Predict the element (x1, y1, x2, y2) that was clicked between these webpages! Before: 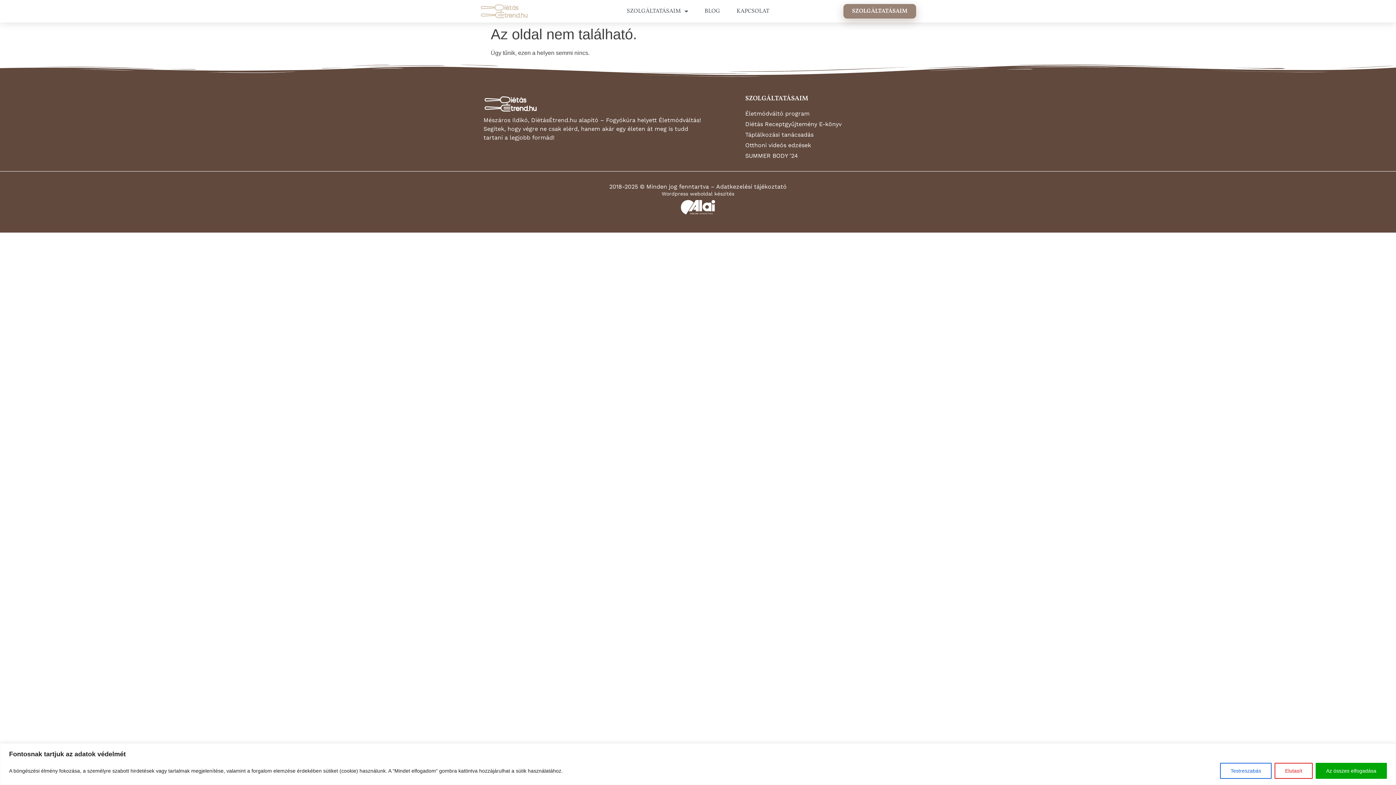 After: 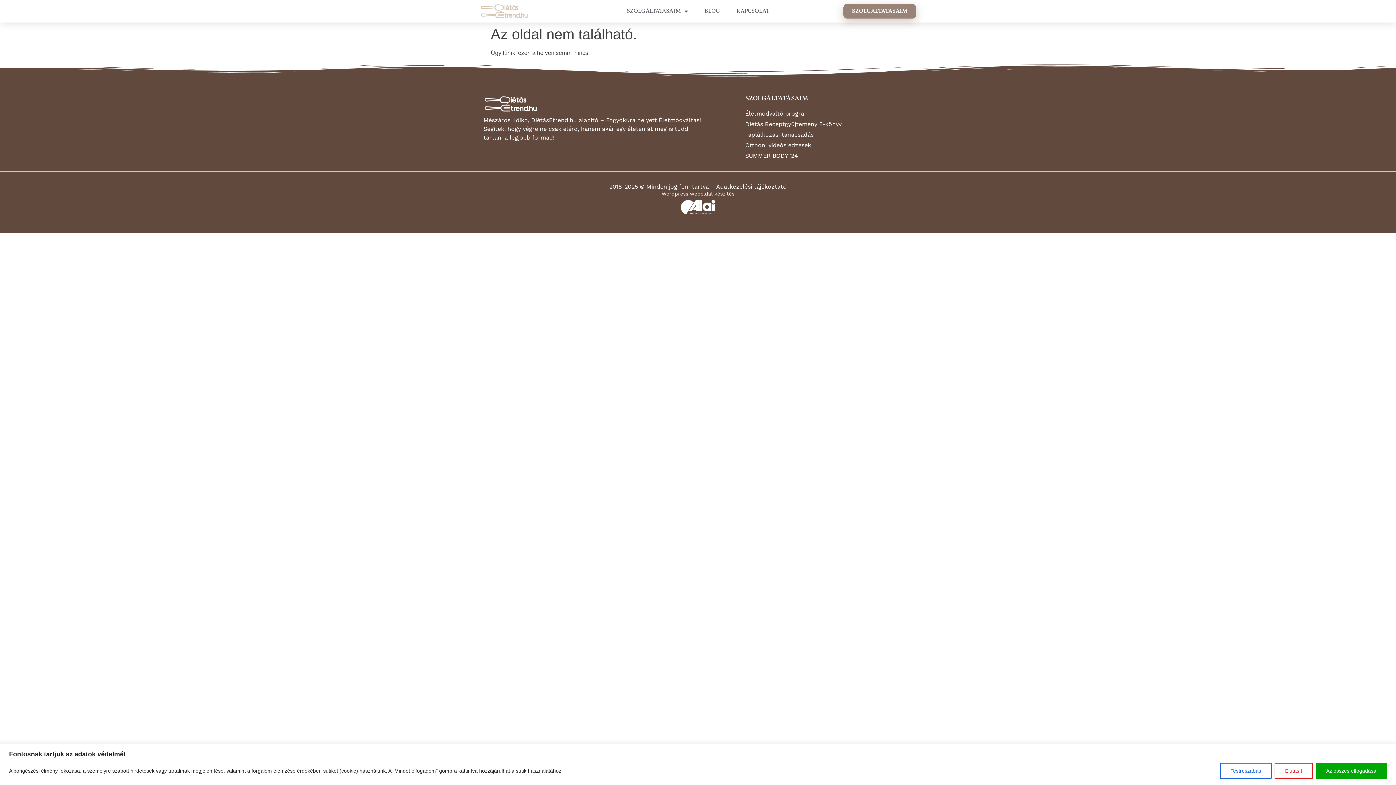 Action: bbox: (661, 190, 734, 196) label: Wordpress weboldal készítés